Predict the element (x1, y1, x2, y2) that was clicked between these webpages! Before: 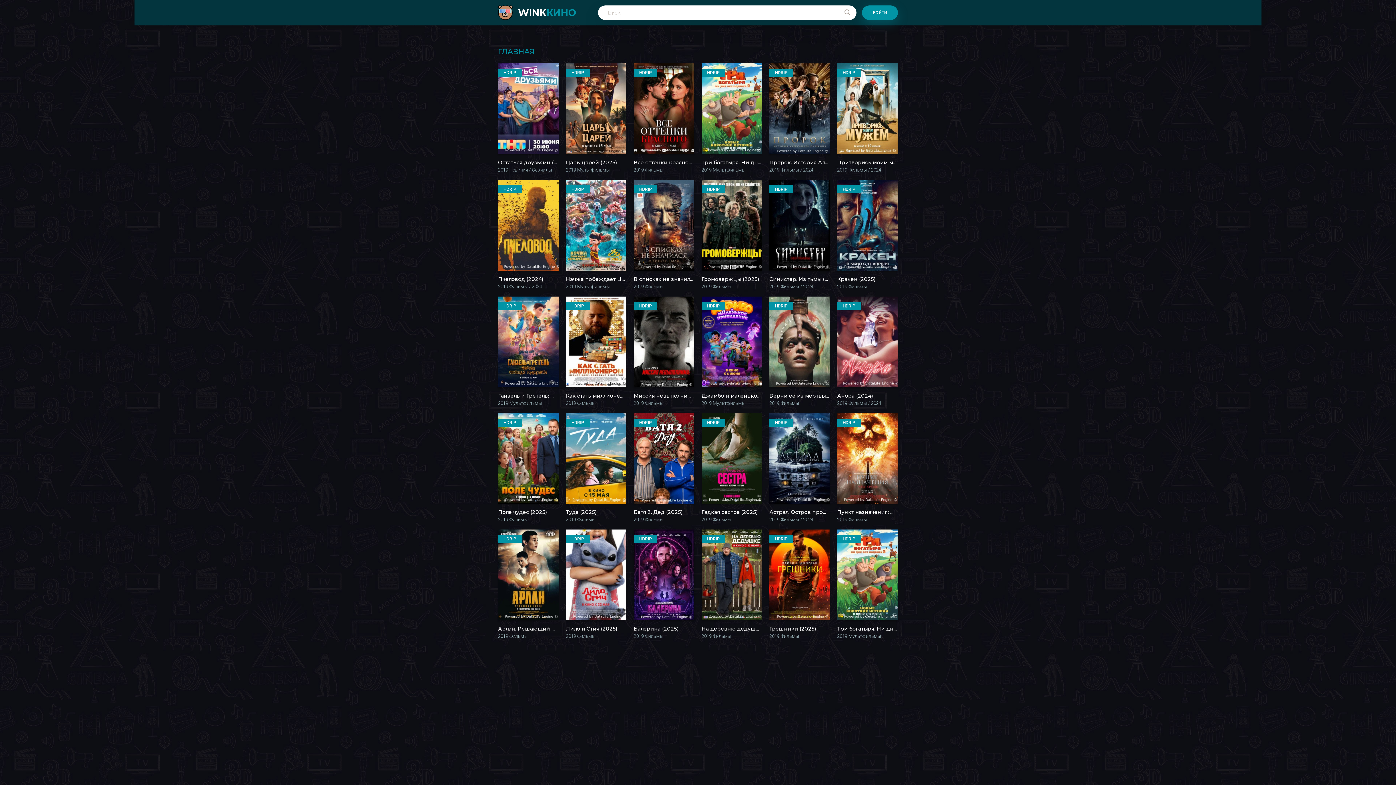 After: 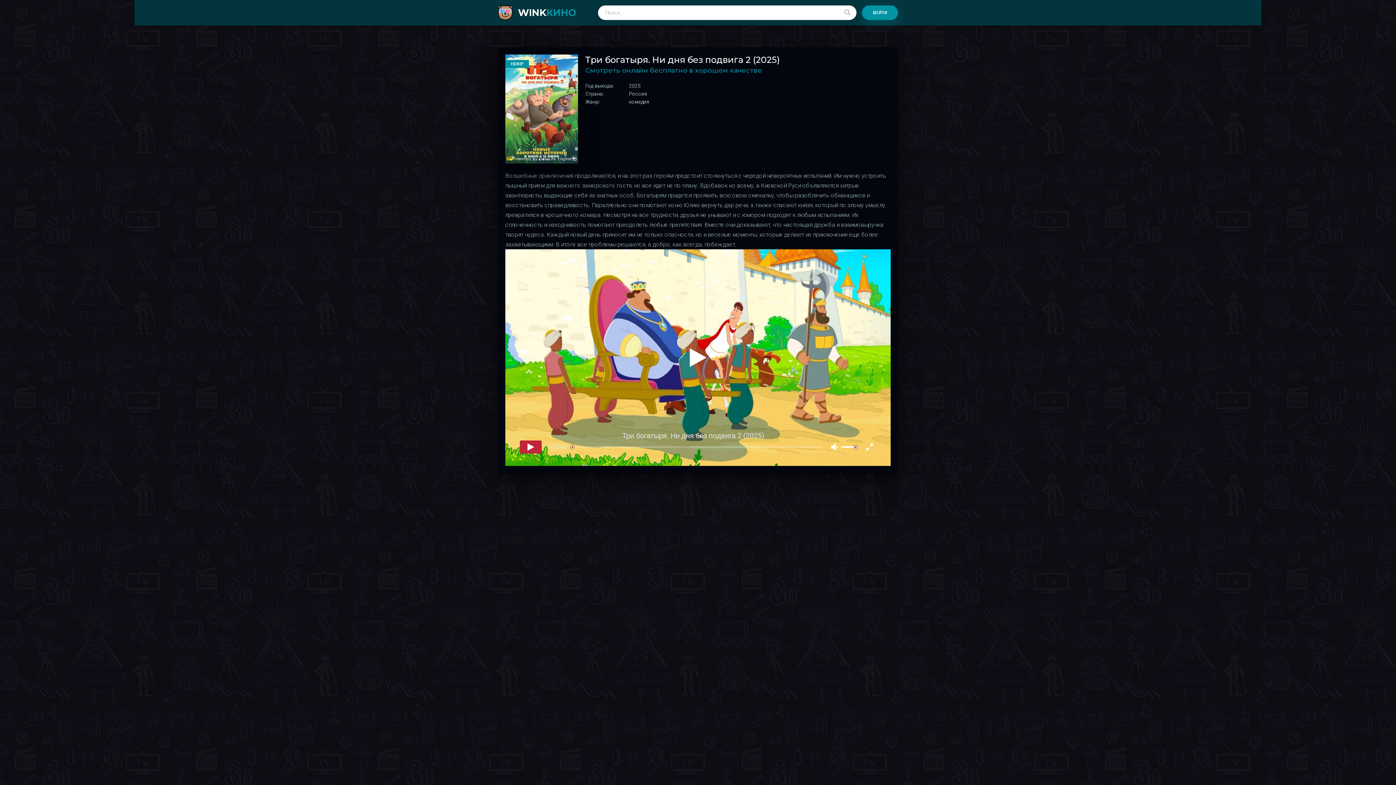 Action: bbox: (701, 63, 762, 165) label: HDRIP
Три богатыря. Ни дня без подвига 2 (2025)